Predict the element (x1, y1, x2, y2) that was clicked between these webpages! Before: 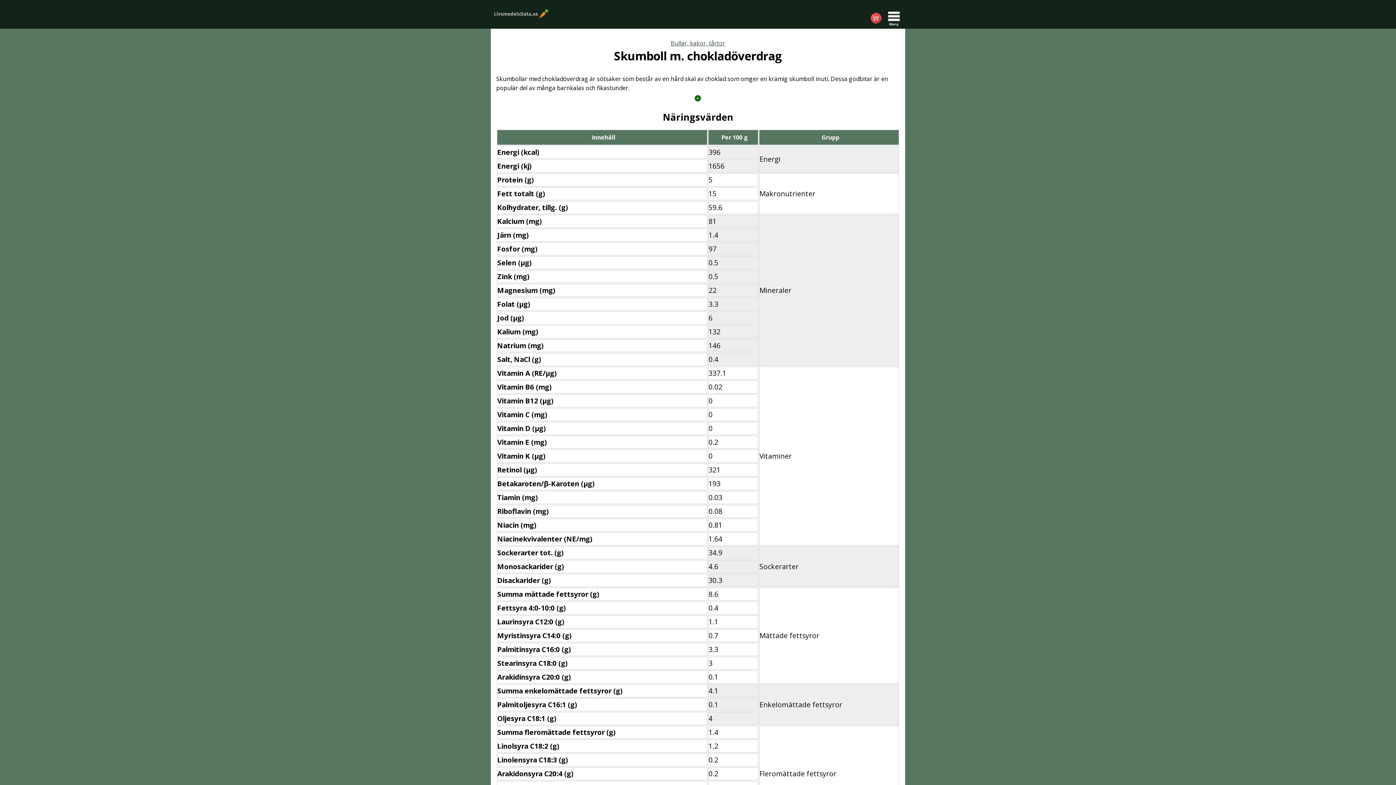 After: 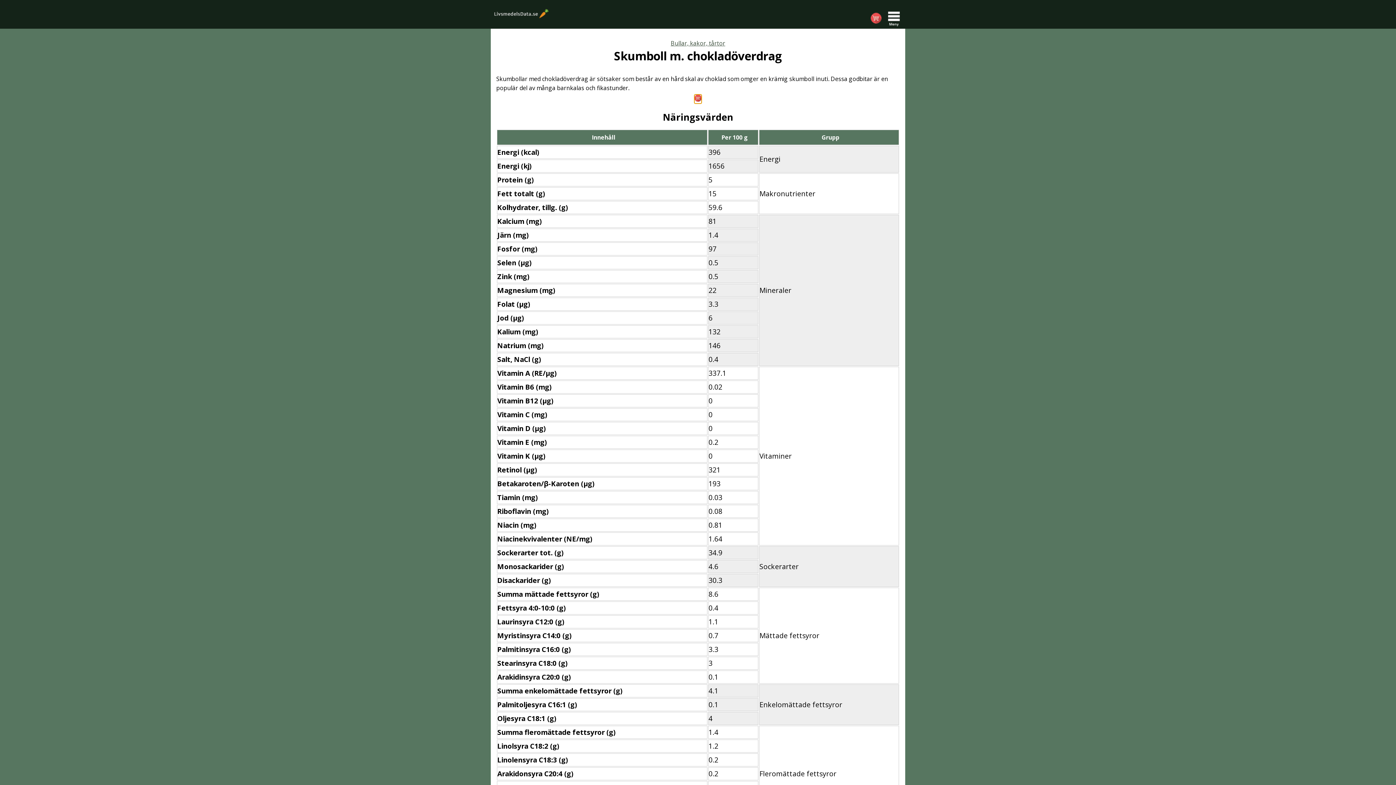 Action: bbox: (694, 94, 701, 102)